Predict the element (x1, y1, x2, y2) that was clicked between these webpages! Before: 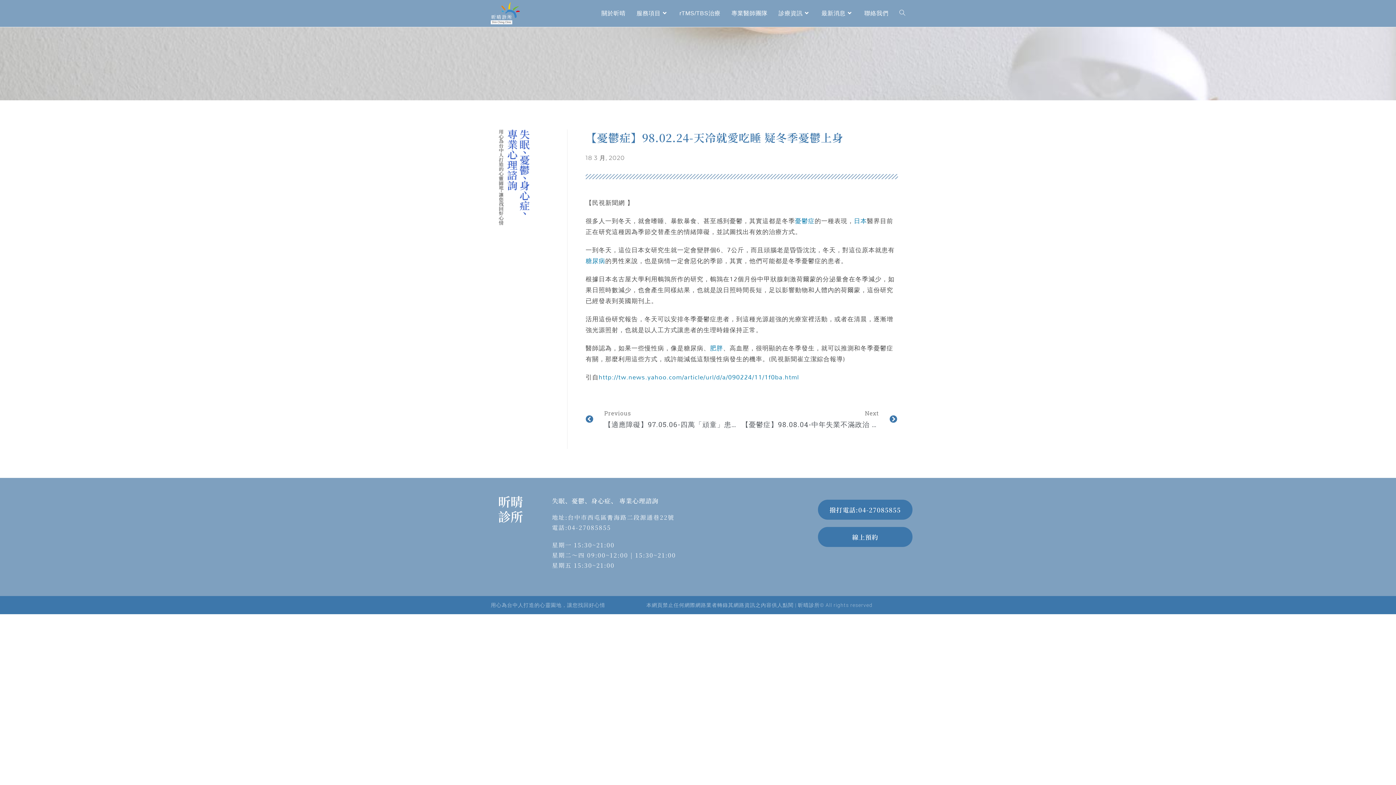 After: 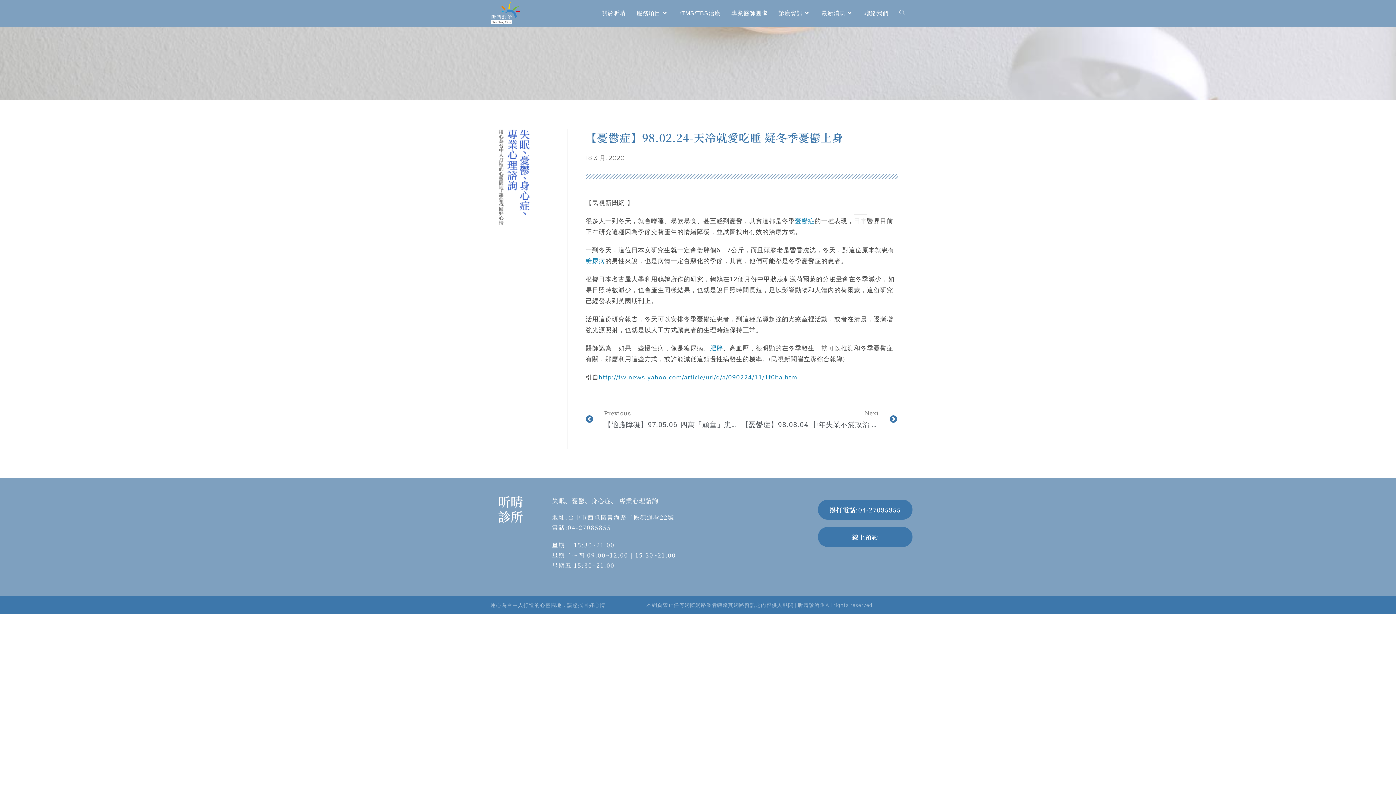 Action: label: 日本 bbox: (854, 215, 867, 227)